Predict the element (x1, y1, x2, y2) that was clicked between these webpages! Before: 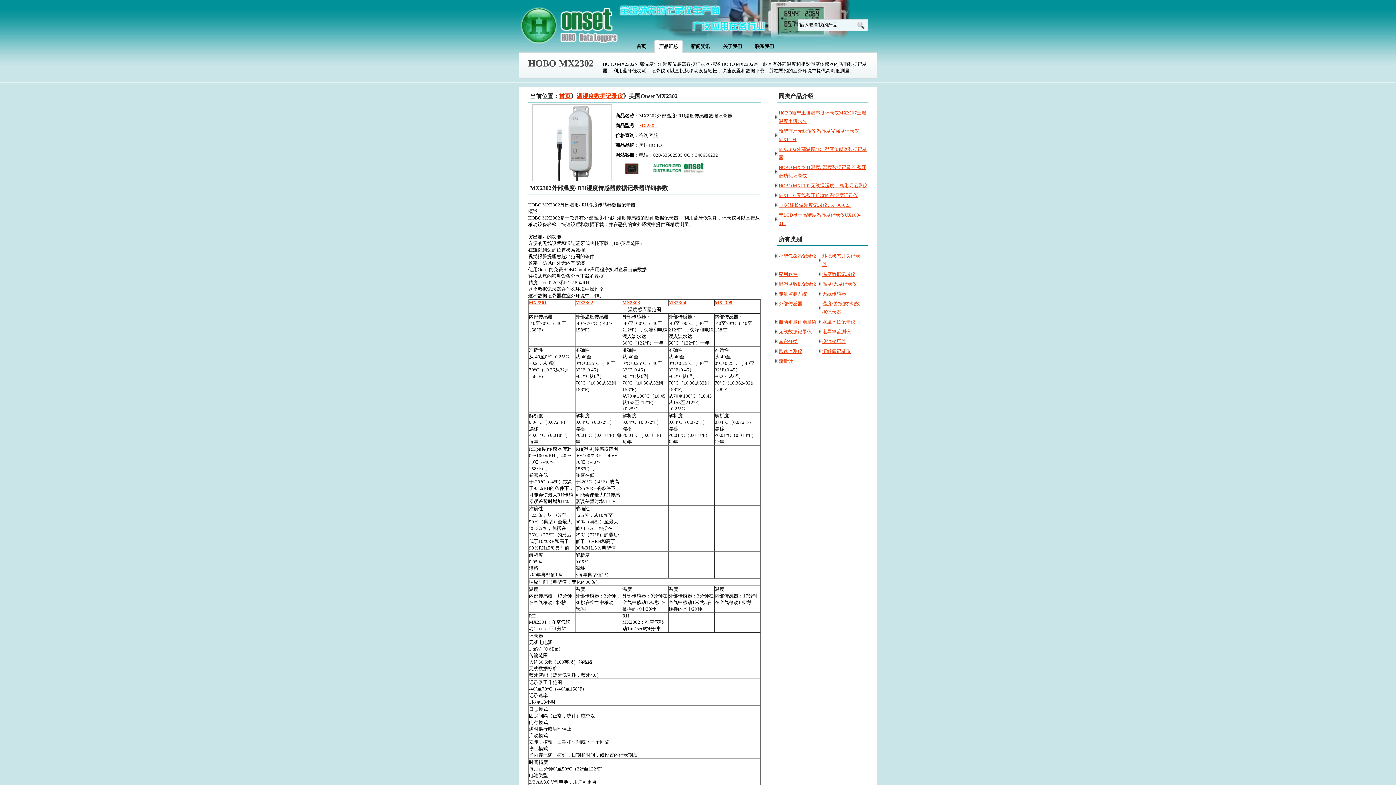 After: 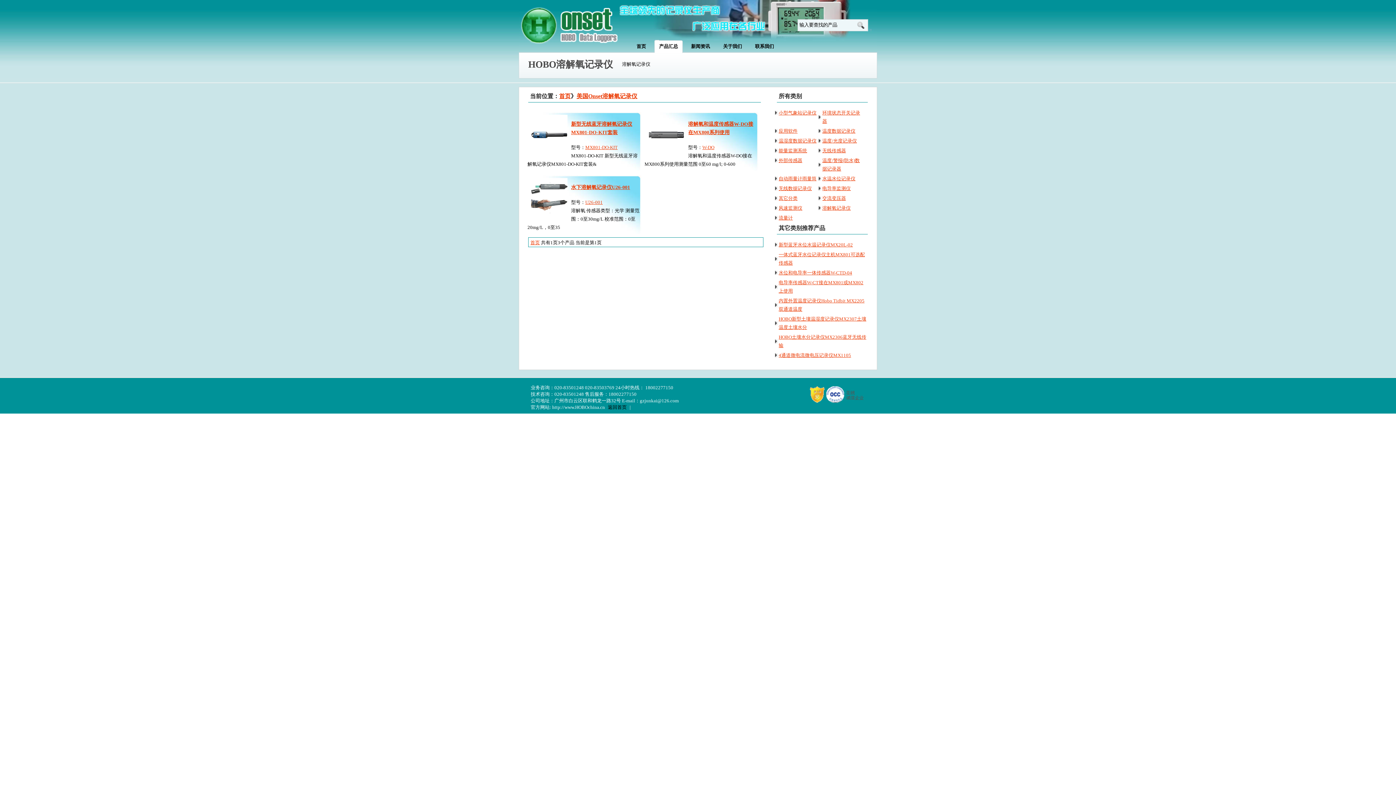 Action: bbox: (822, 348, 850, 354) label: 溶解氧记录仪